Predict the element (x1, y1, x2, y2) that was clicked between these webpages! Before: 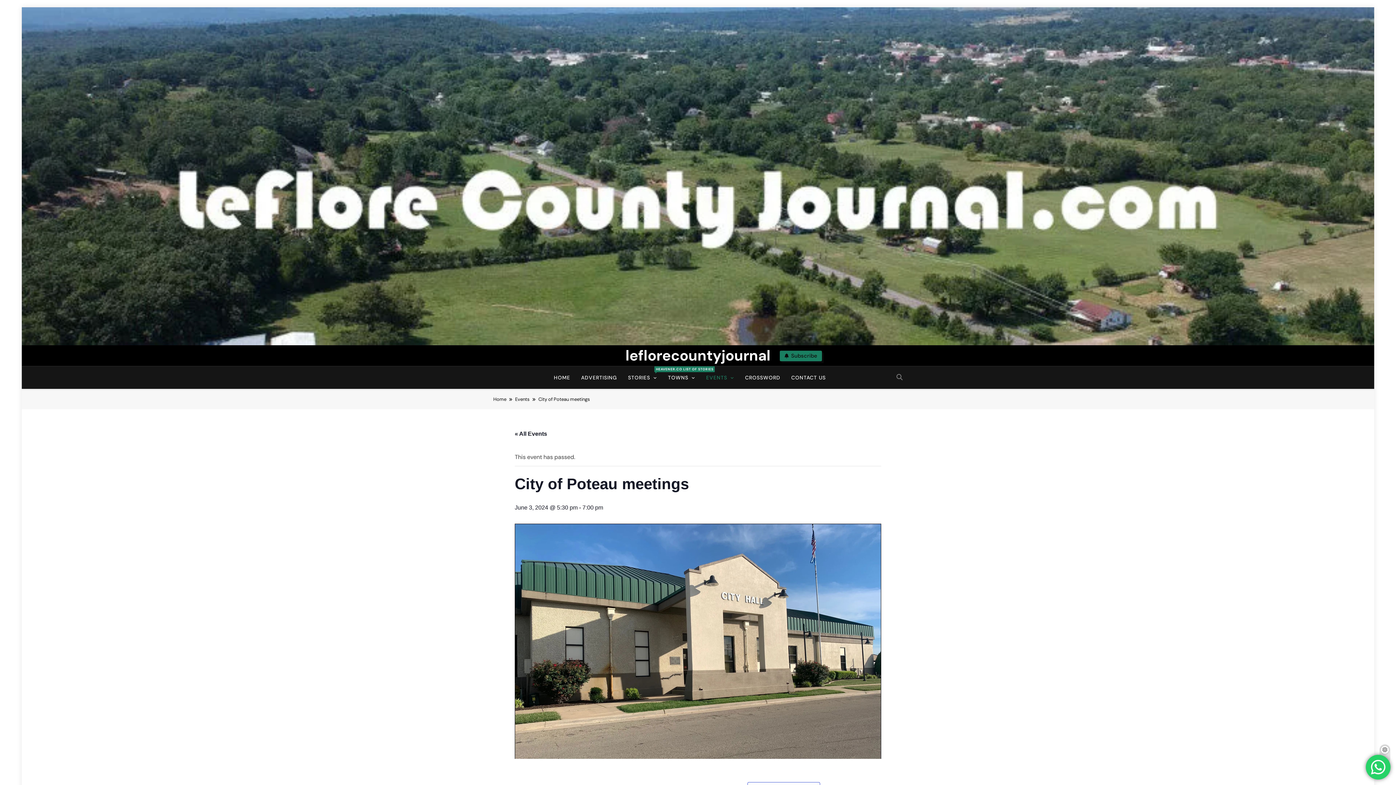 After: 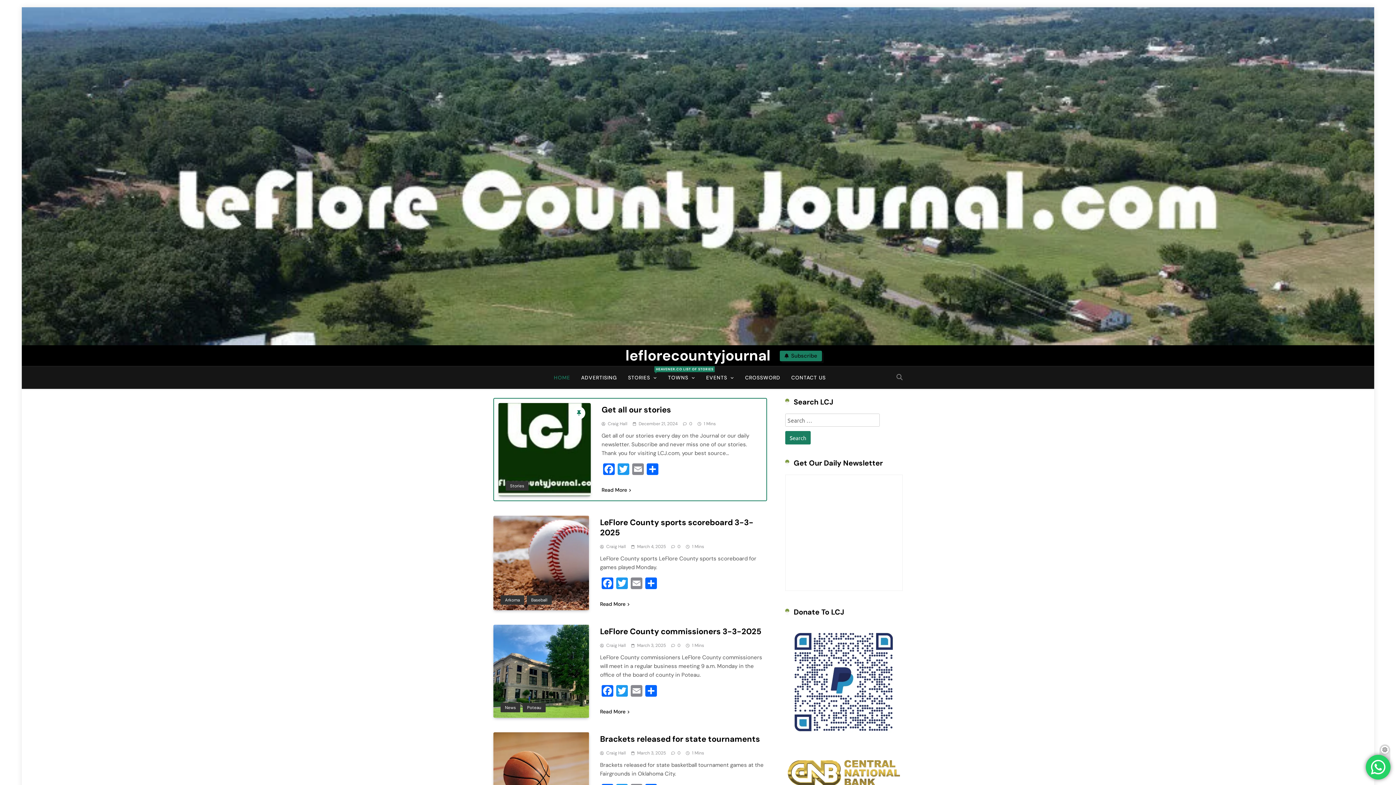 Action: bbox: (493, 396, 515, 402) label: Home